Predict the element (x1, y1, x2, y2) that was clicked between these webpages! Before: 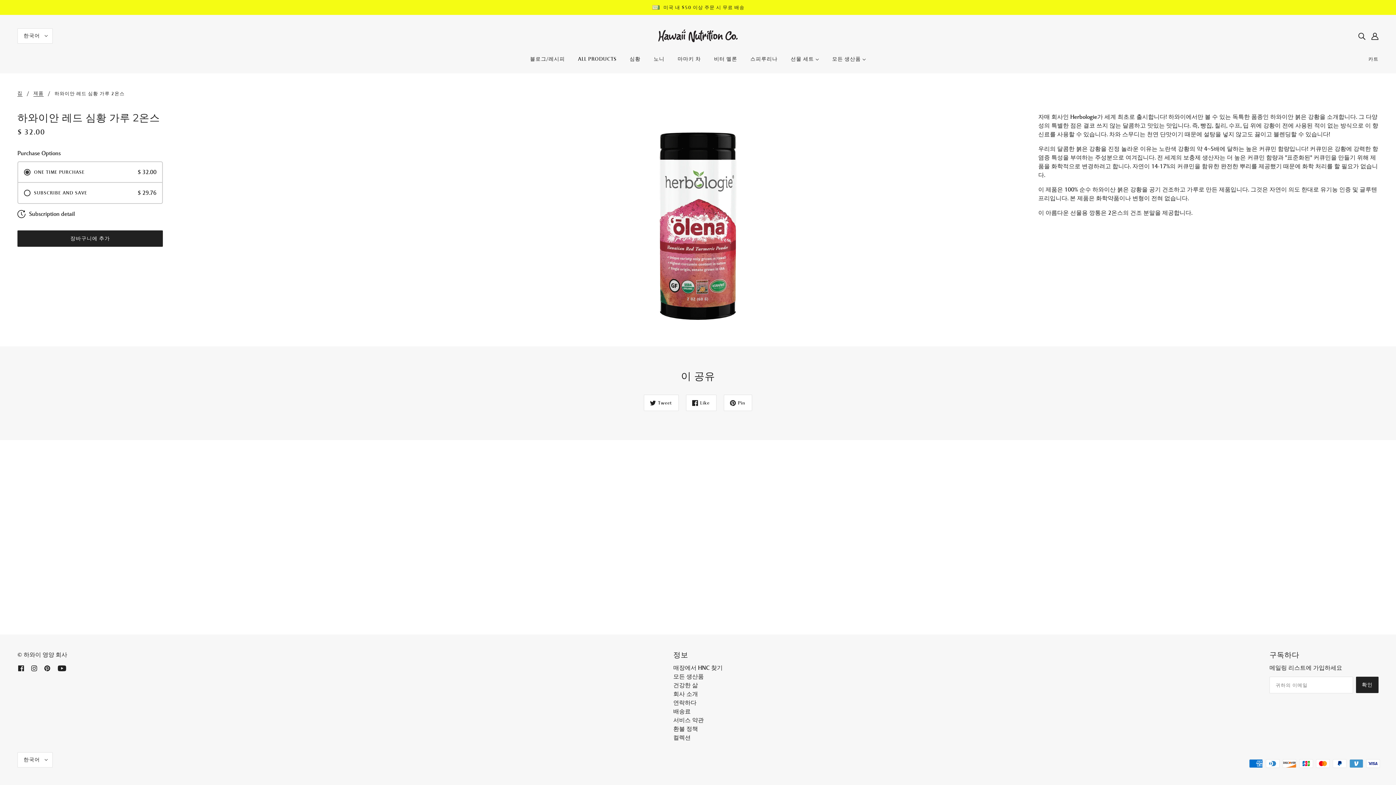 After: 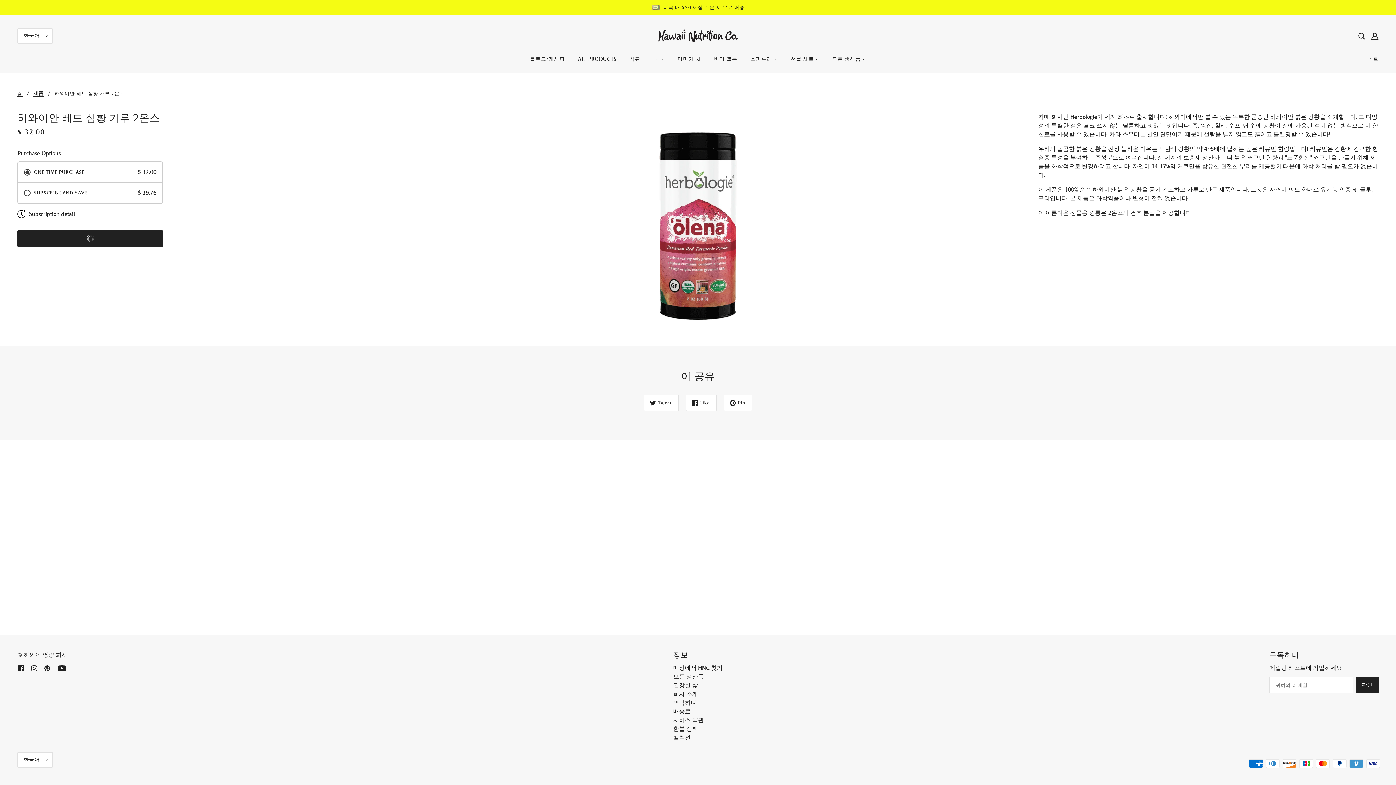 Action: bbox: (17, 230, 162, 246) label: 장바구니에 추가